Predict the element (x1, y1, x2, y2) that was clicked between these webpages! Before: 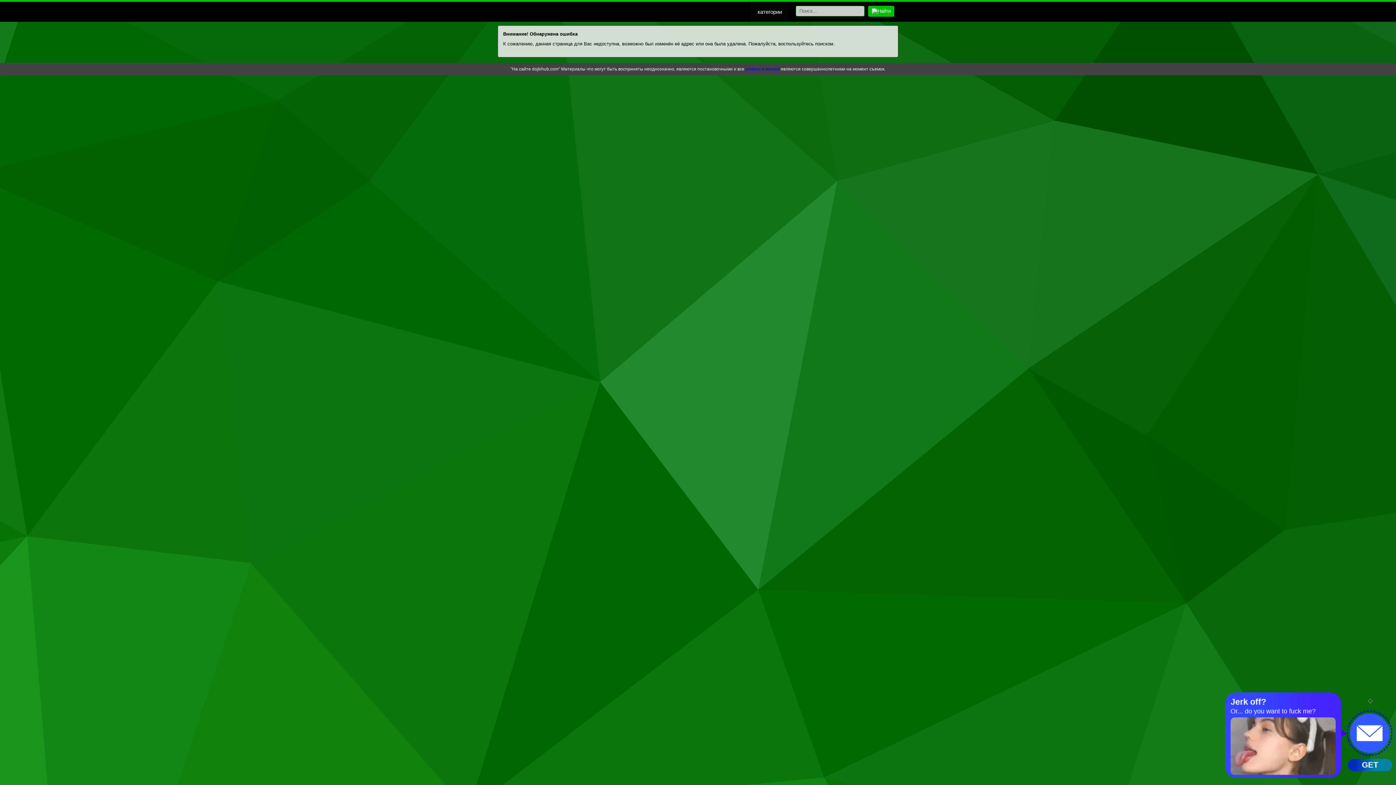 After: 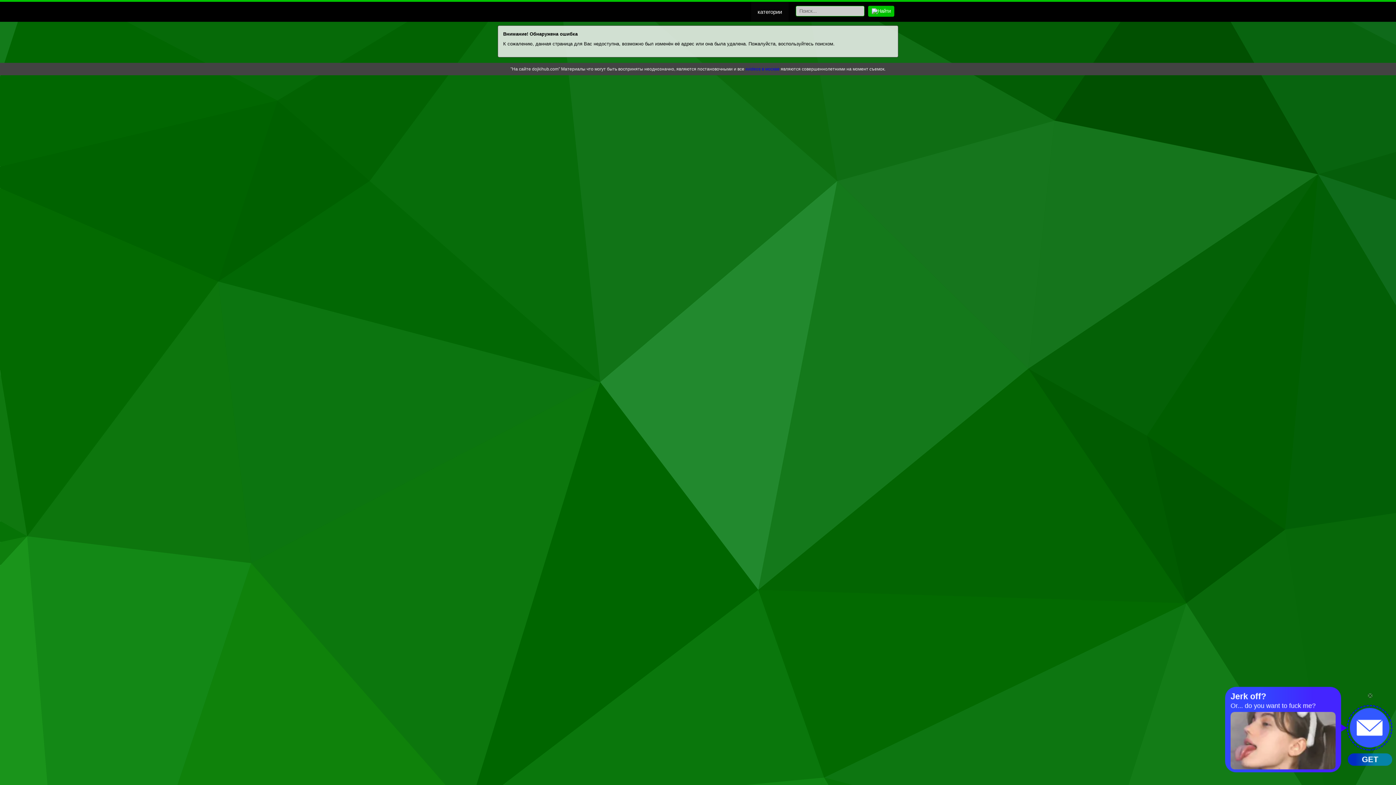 Action: label: xvideos в москае bbox: (745, 66, 779, 71)